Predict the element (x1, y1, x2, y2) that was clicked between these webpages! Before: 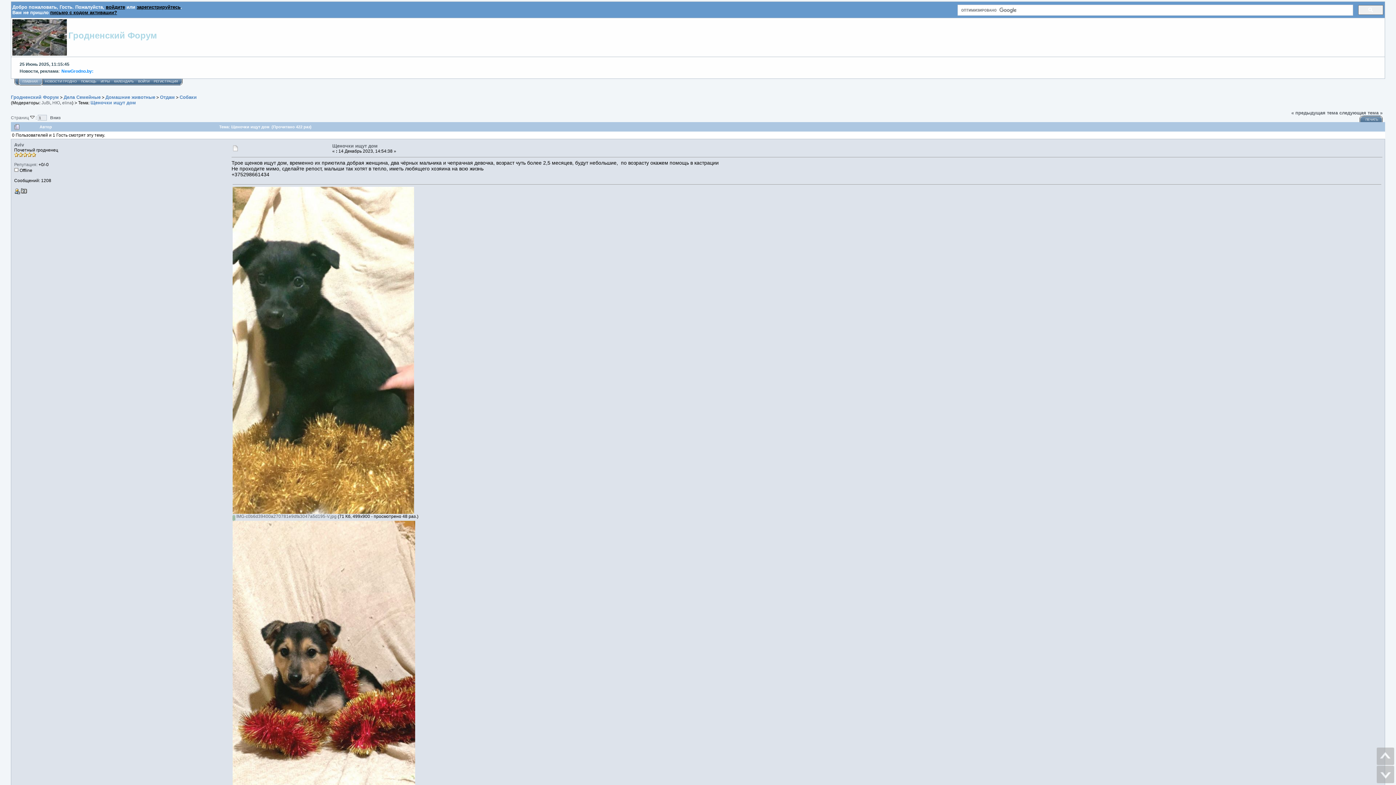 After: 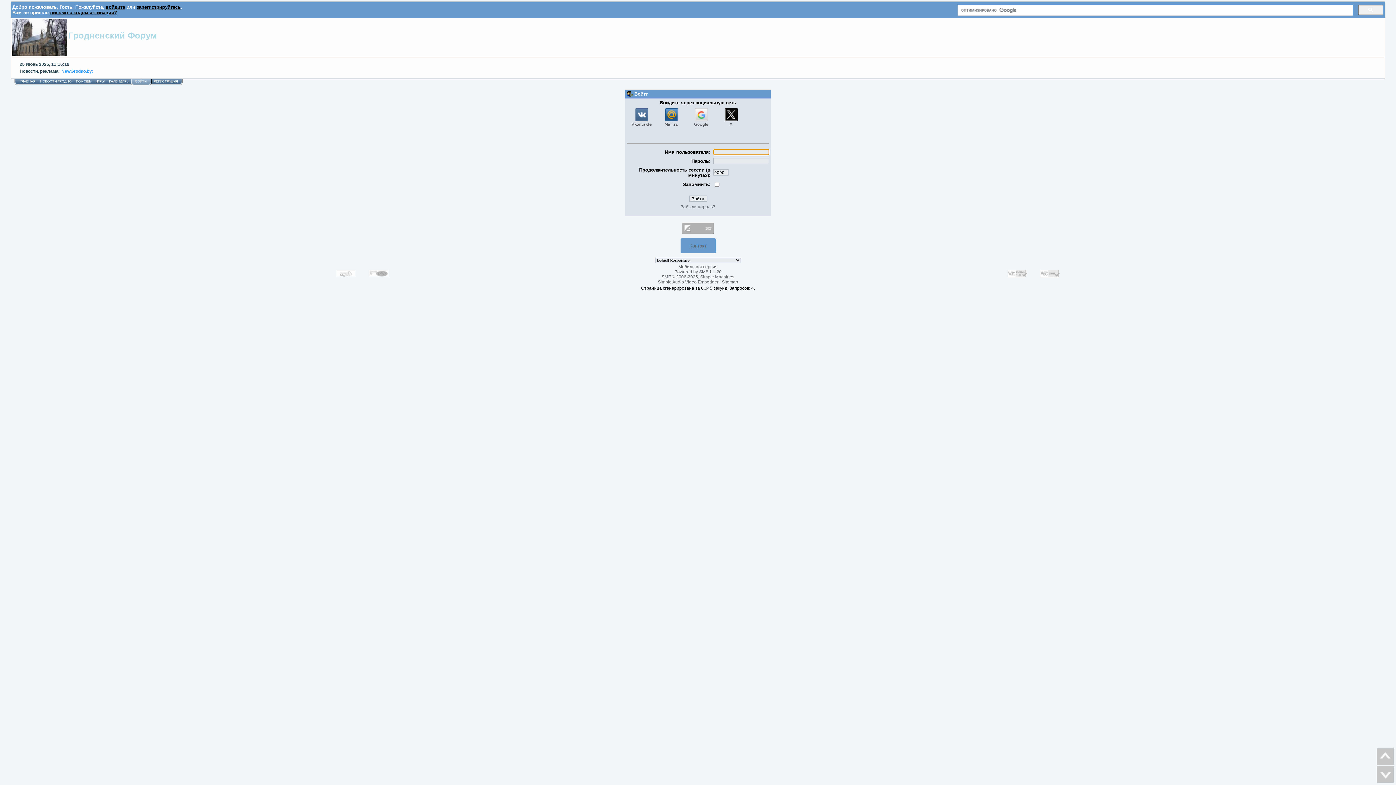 Action: bbox: (105, 4, 125, 9) label: войдите